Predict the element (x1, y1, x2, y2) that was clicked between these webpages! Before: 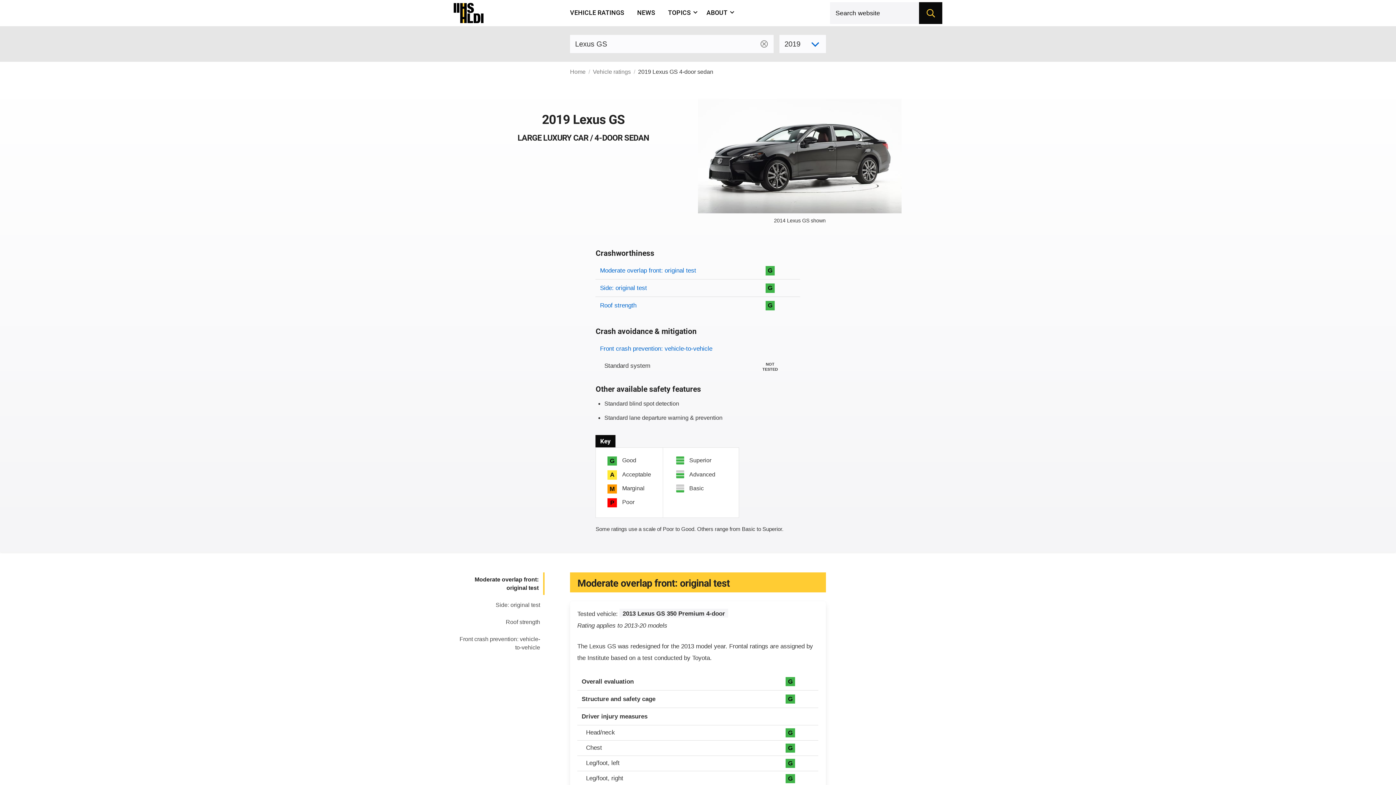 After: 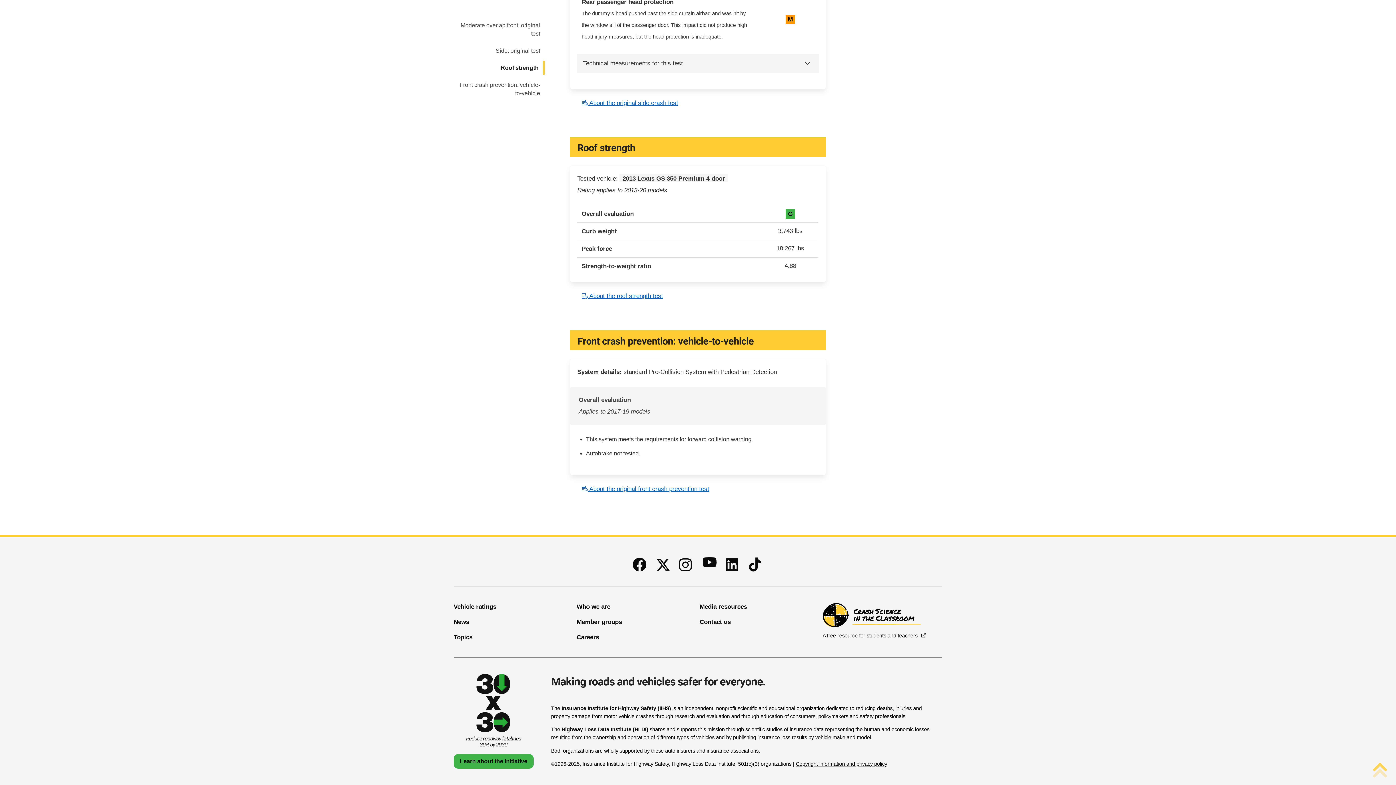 Action: label: Front crash prevention: vehicle-to-vehicle bbox: (453, 632, 544, 655)